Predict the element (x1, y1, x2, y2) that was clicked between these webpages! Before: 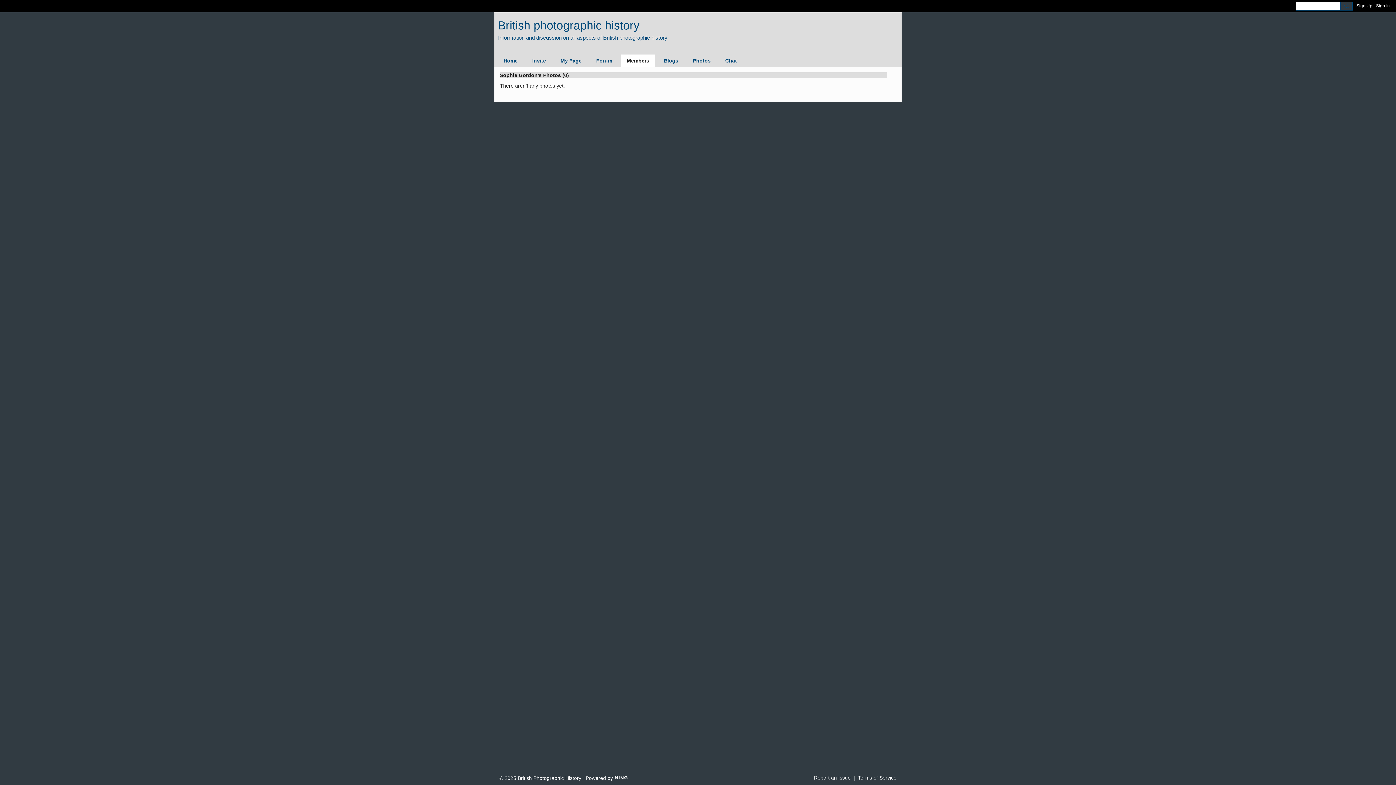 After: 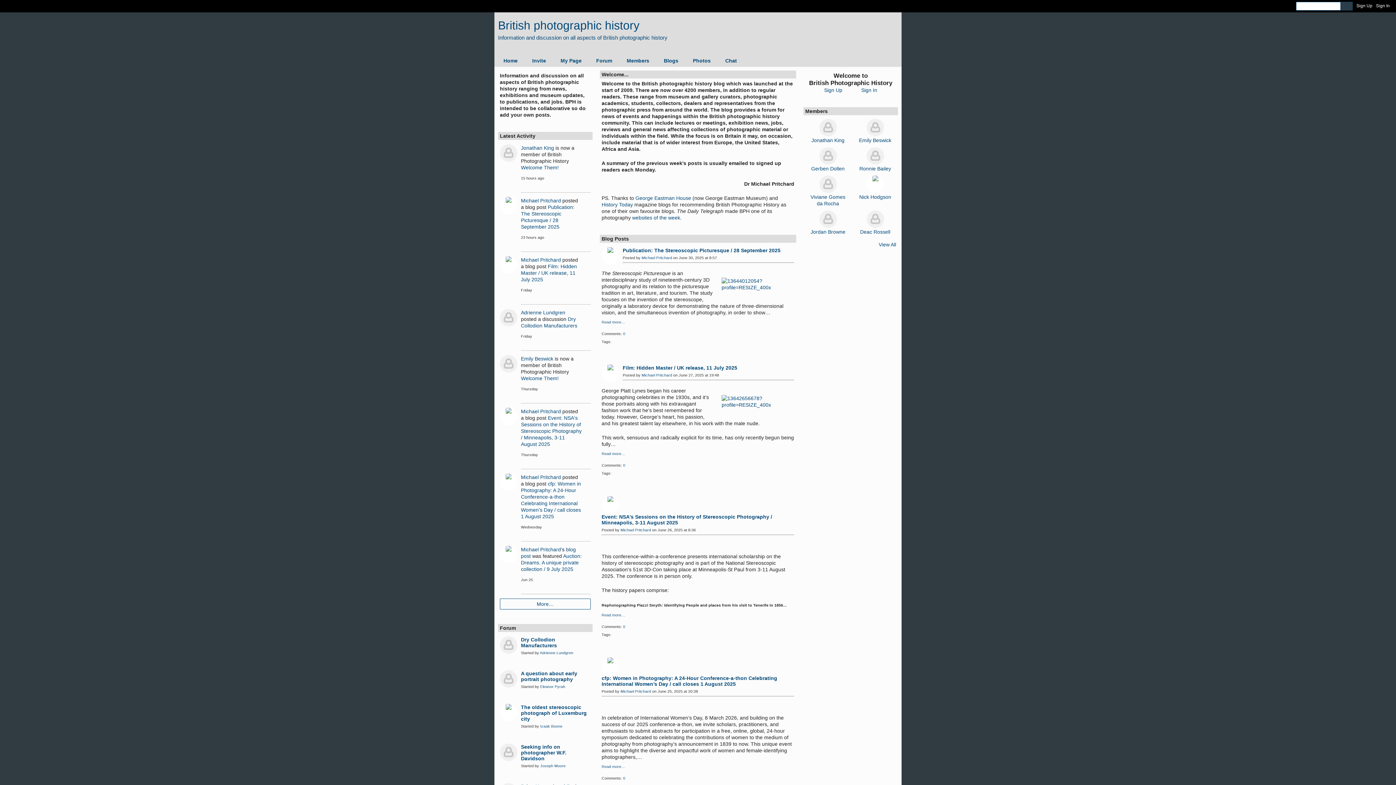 Action: bbox: (498, 18, 639, 32) label: British photographic history